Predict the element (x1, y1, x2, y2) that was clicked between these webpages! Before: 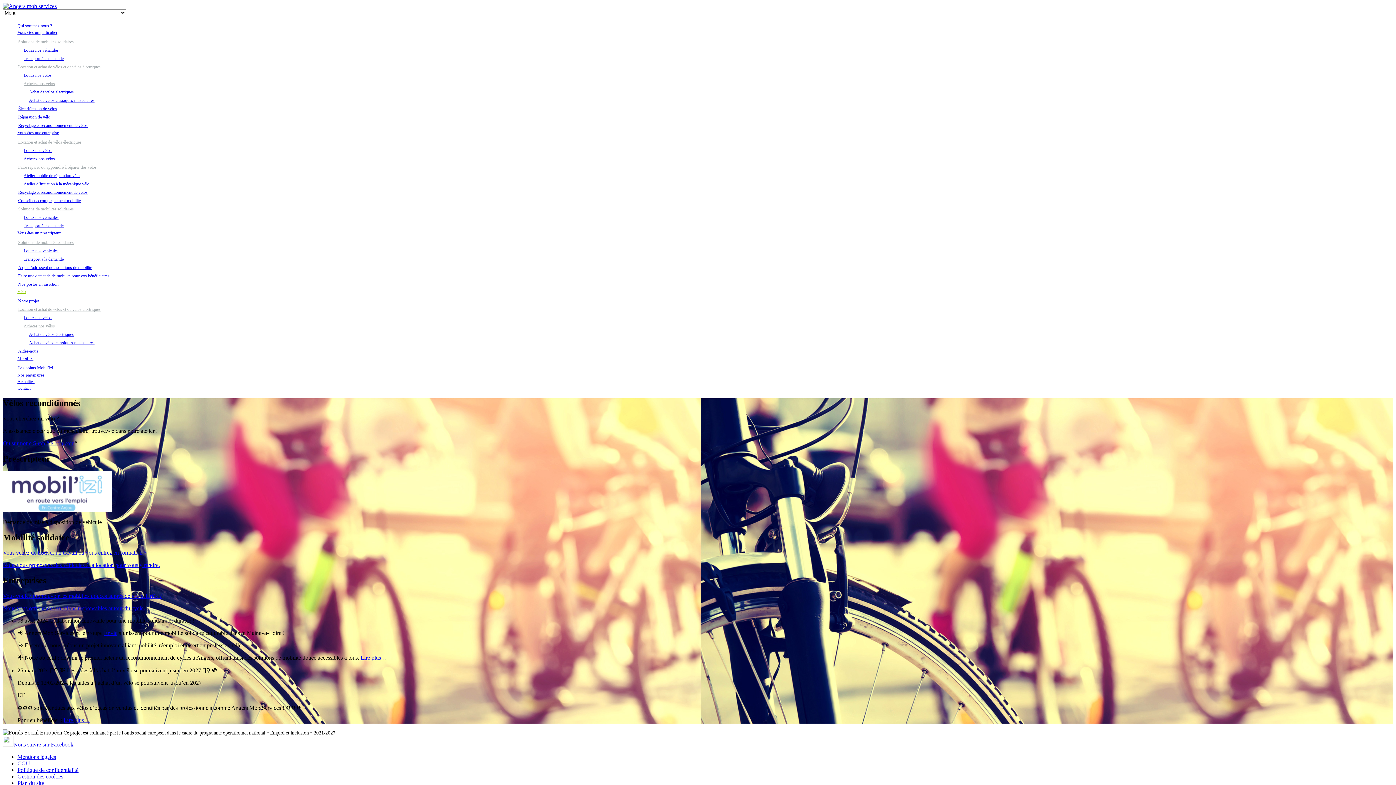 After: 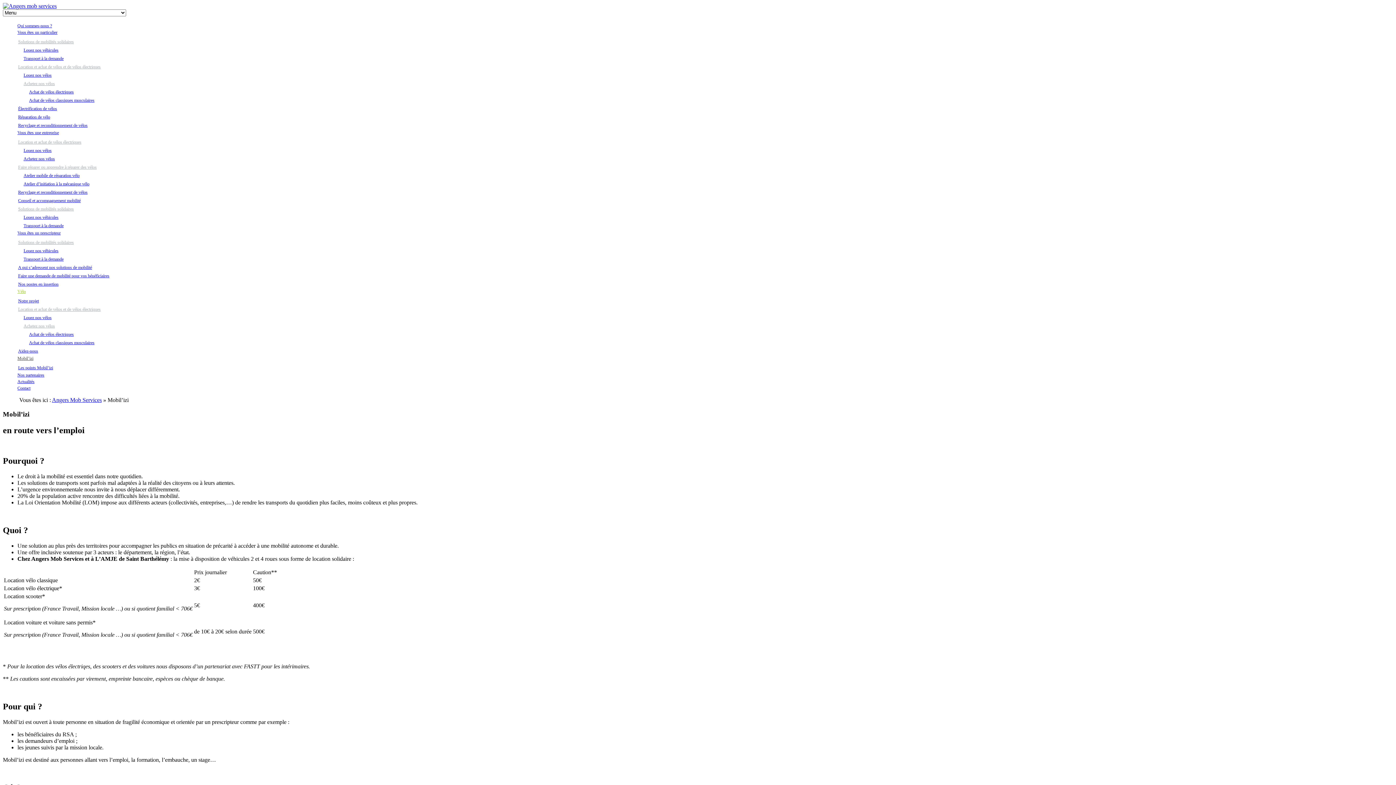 Action: bbox: (17, 356, 33, 361) label: Mobil’izi